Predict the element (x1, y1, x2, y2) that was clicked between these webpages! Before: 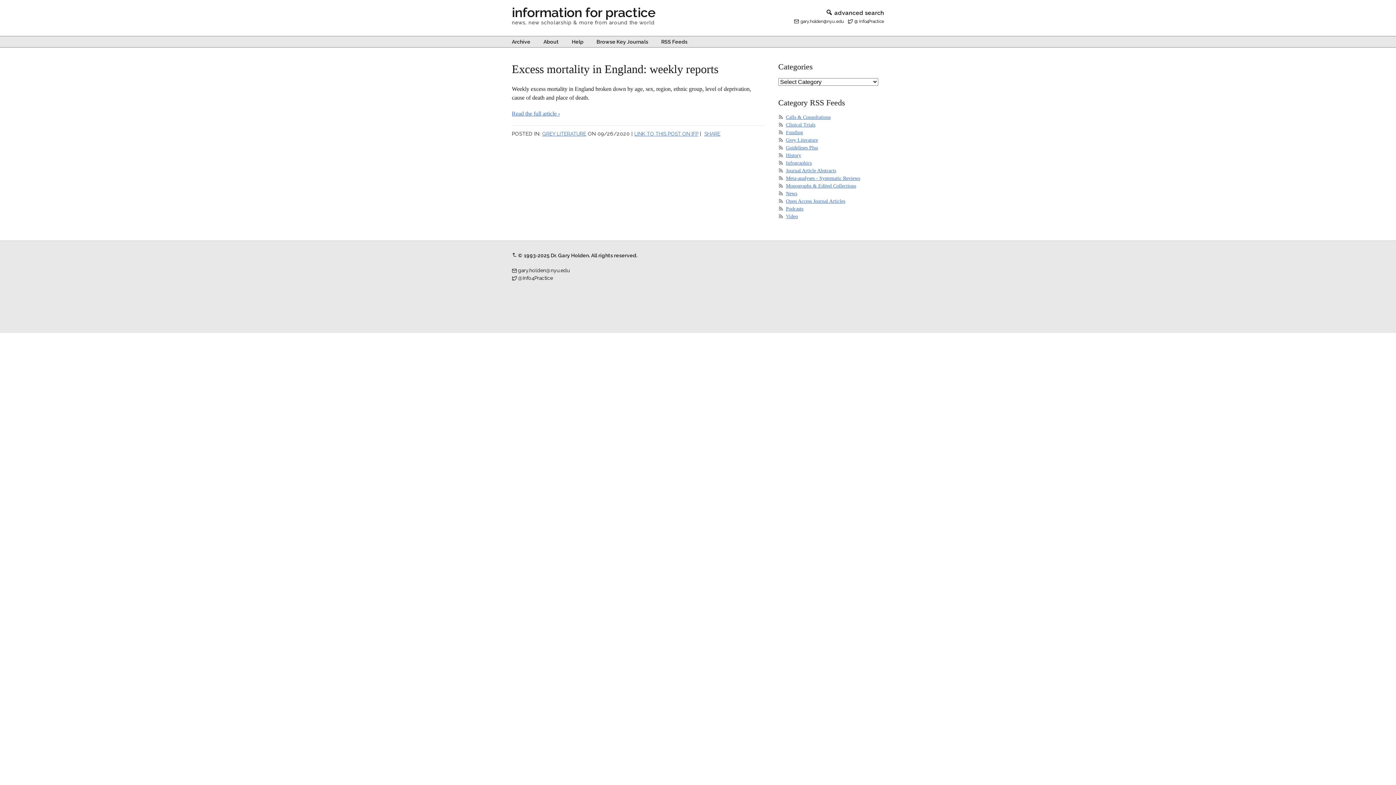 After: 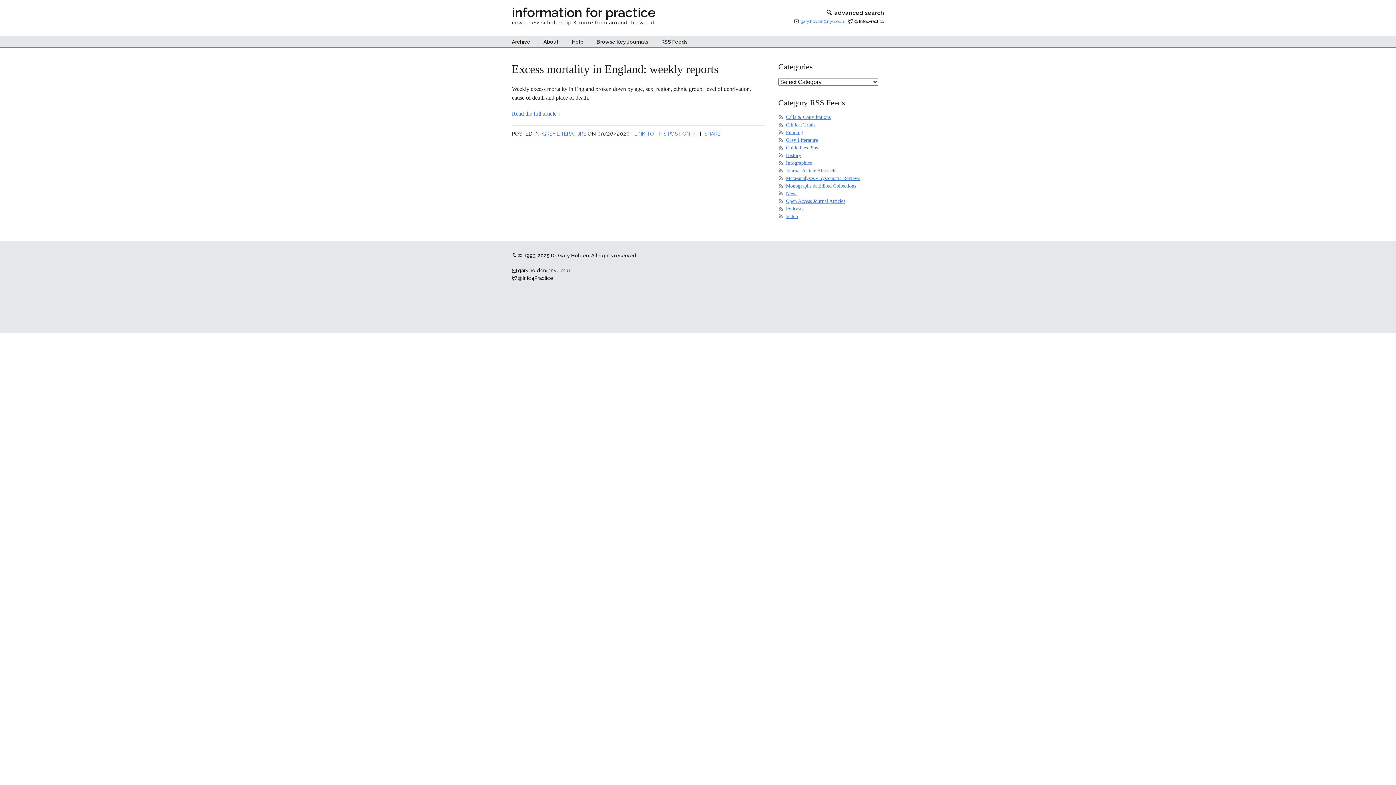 Action: label: gary.holden@nyu.edu bbox: (800, 18, 844, 24)